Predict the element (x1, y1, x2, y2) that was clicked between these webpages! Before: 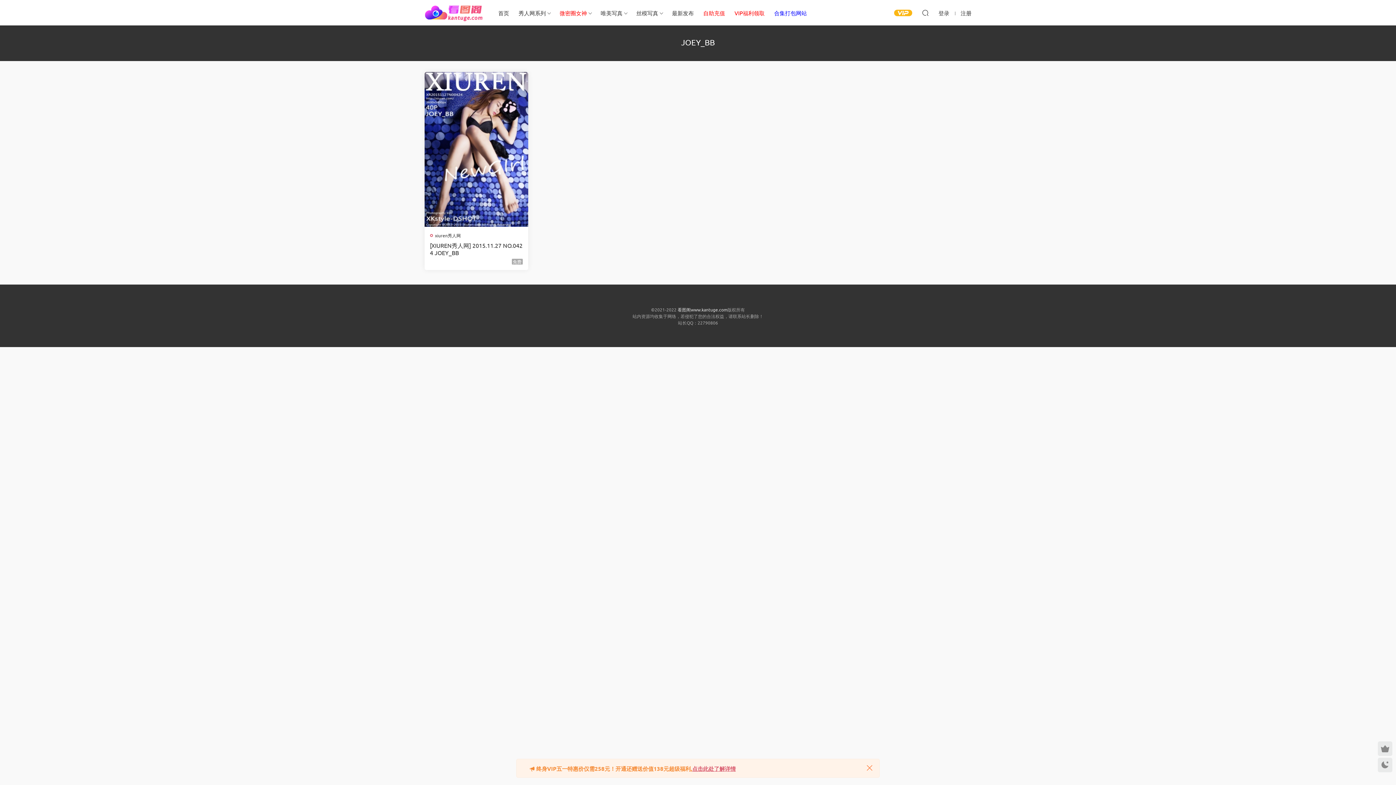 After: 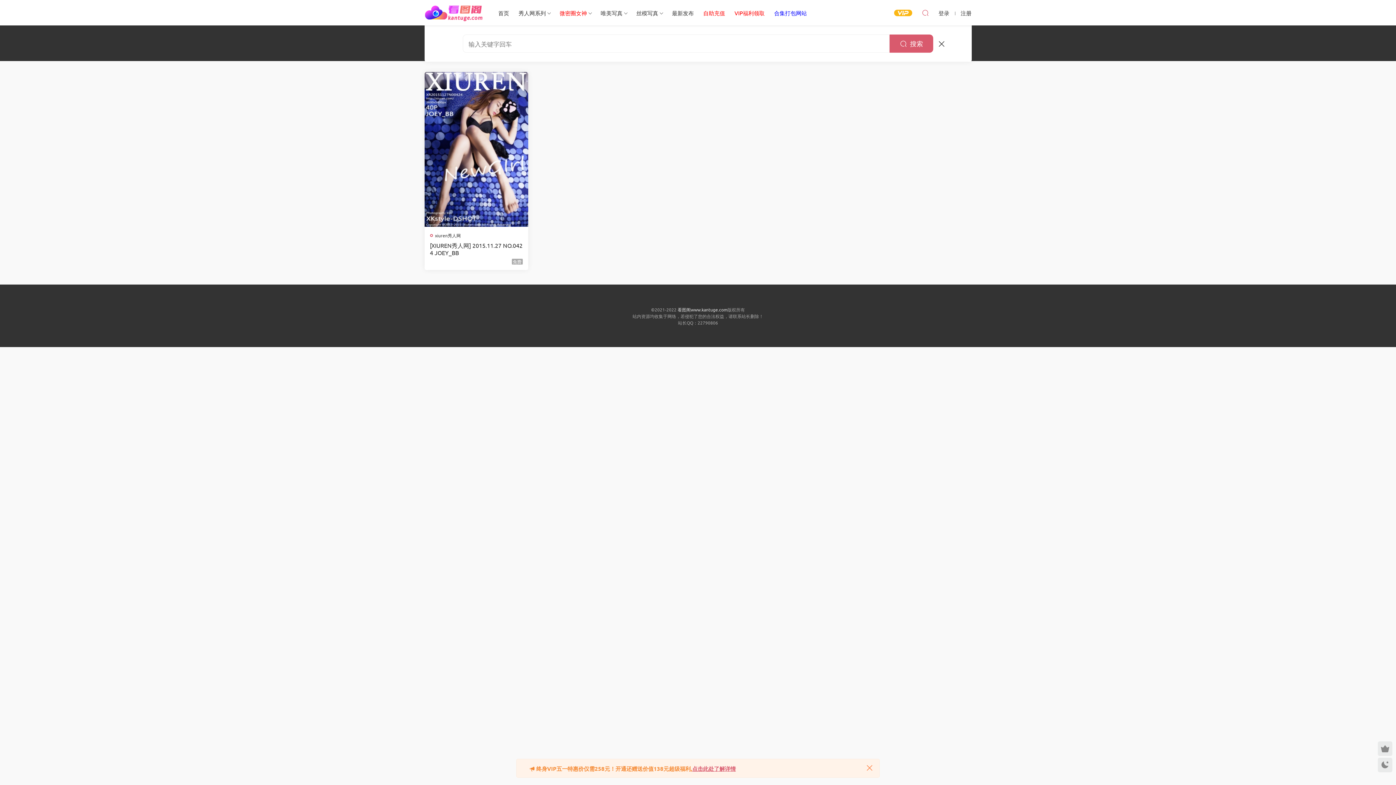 Action: bbox: (922, 5, 929, 20)